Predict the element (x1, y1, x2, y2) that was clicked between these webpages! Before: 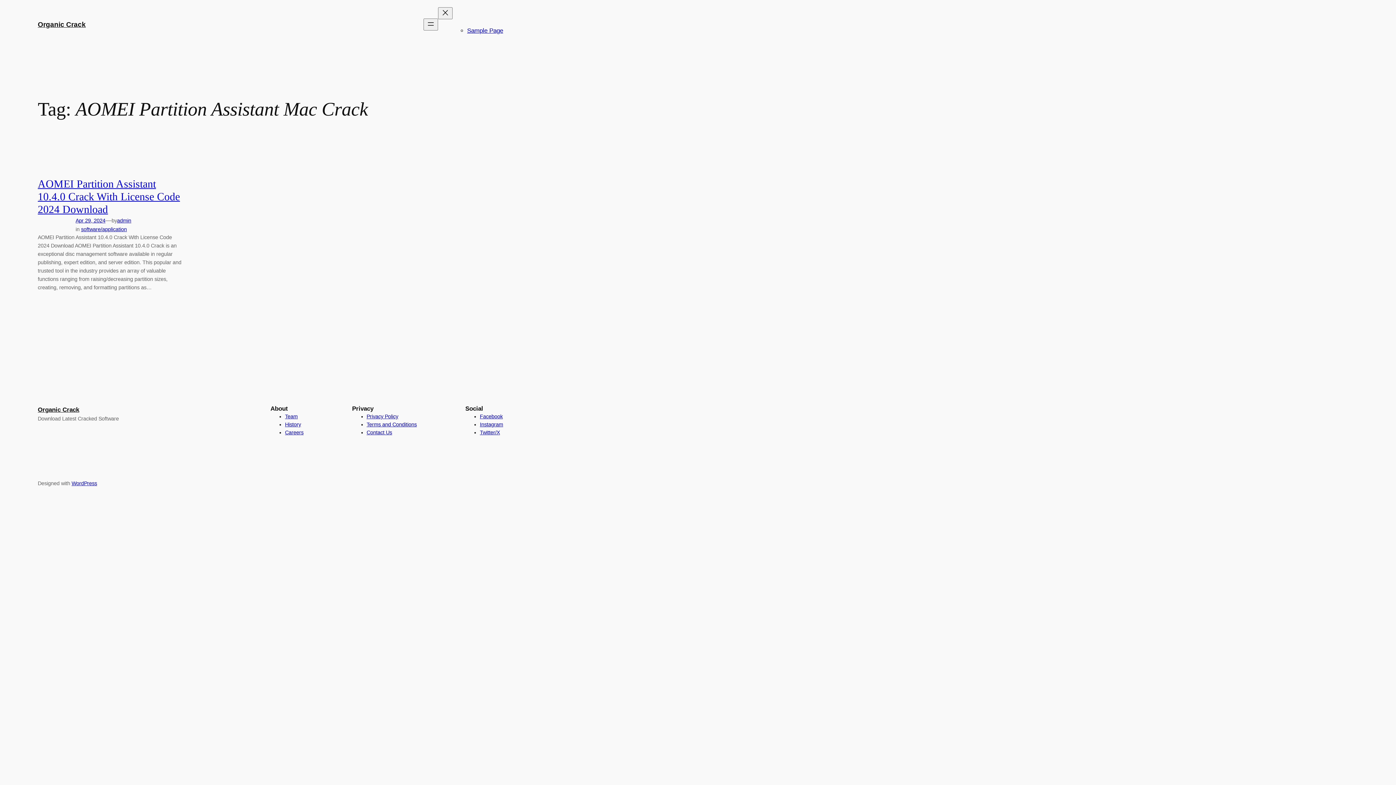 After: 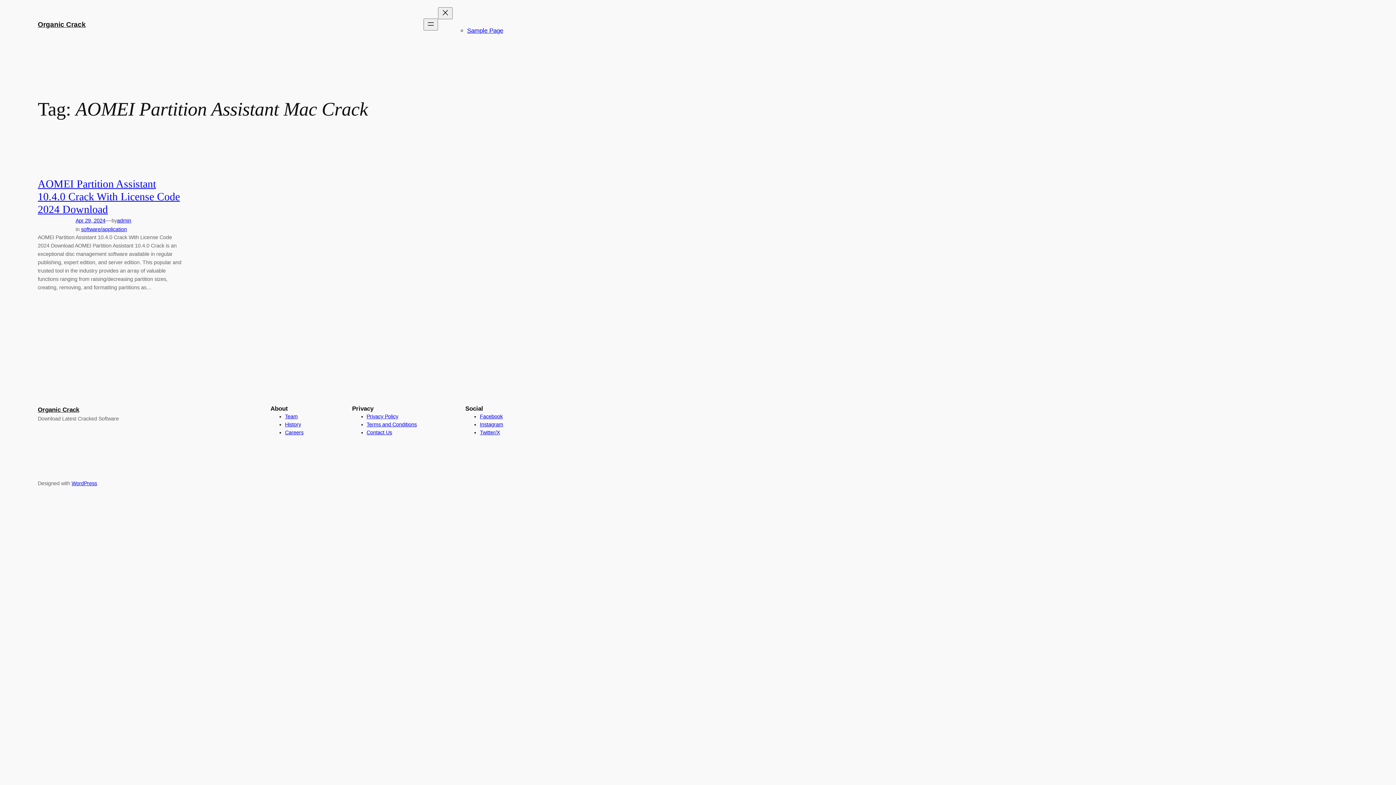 Action: label: Careers bbox: (285, 429, 303, 435)